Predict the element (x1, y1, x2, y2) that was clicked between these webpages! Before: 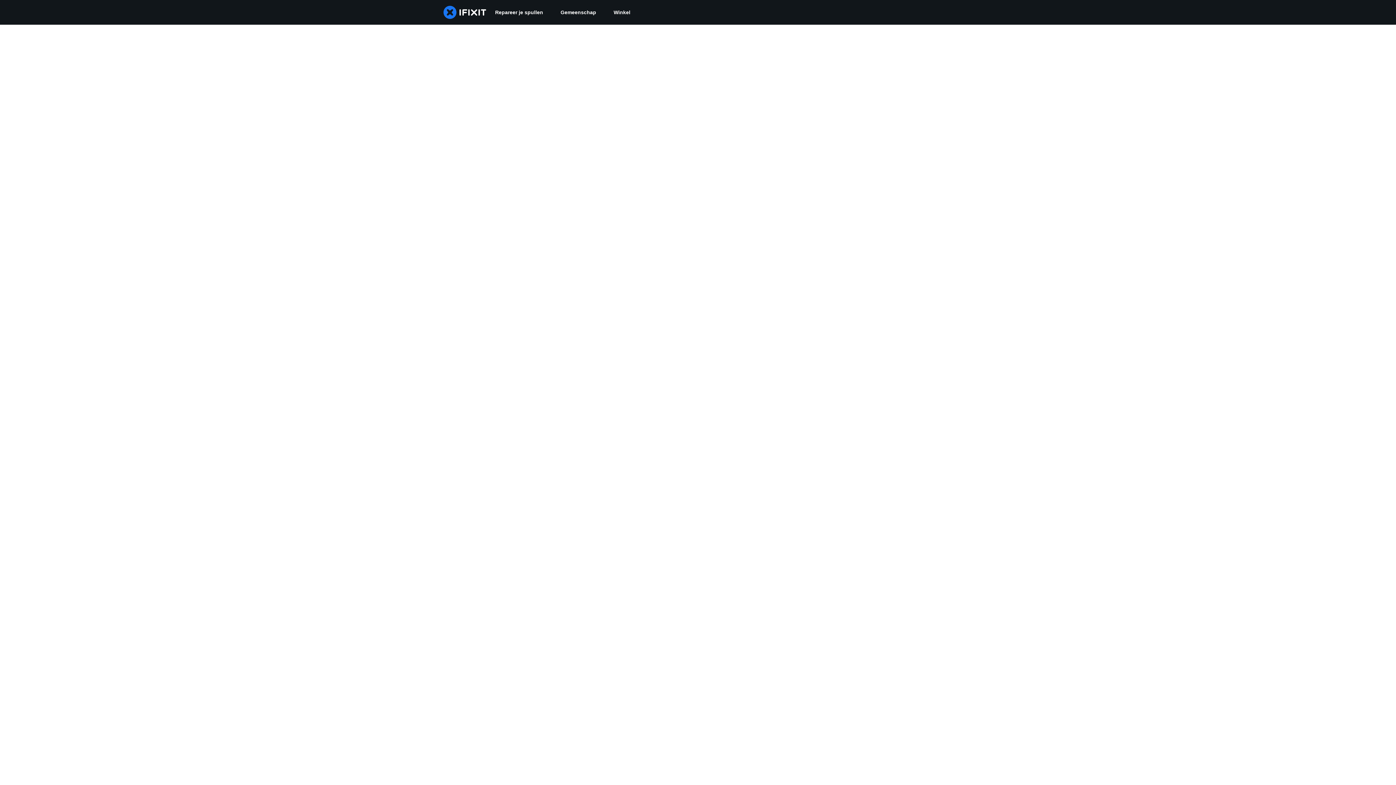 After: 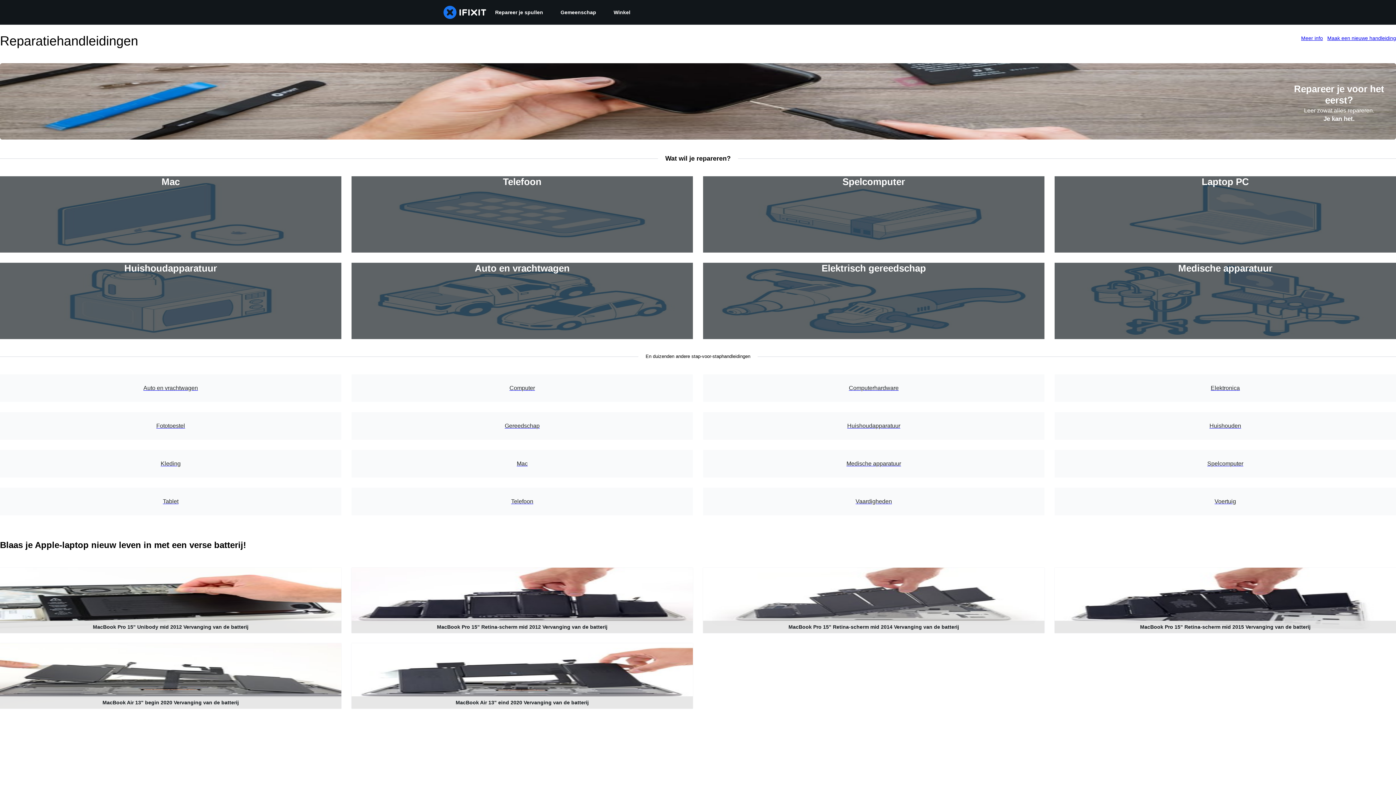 Action: label: Repareer je spullen bbox: (486, 0, 552, 24)